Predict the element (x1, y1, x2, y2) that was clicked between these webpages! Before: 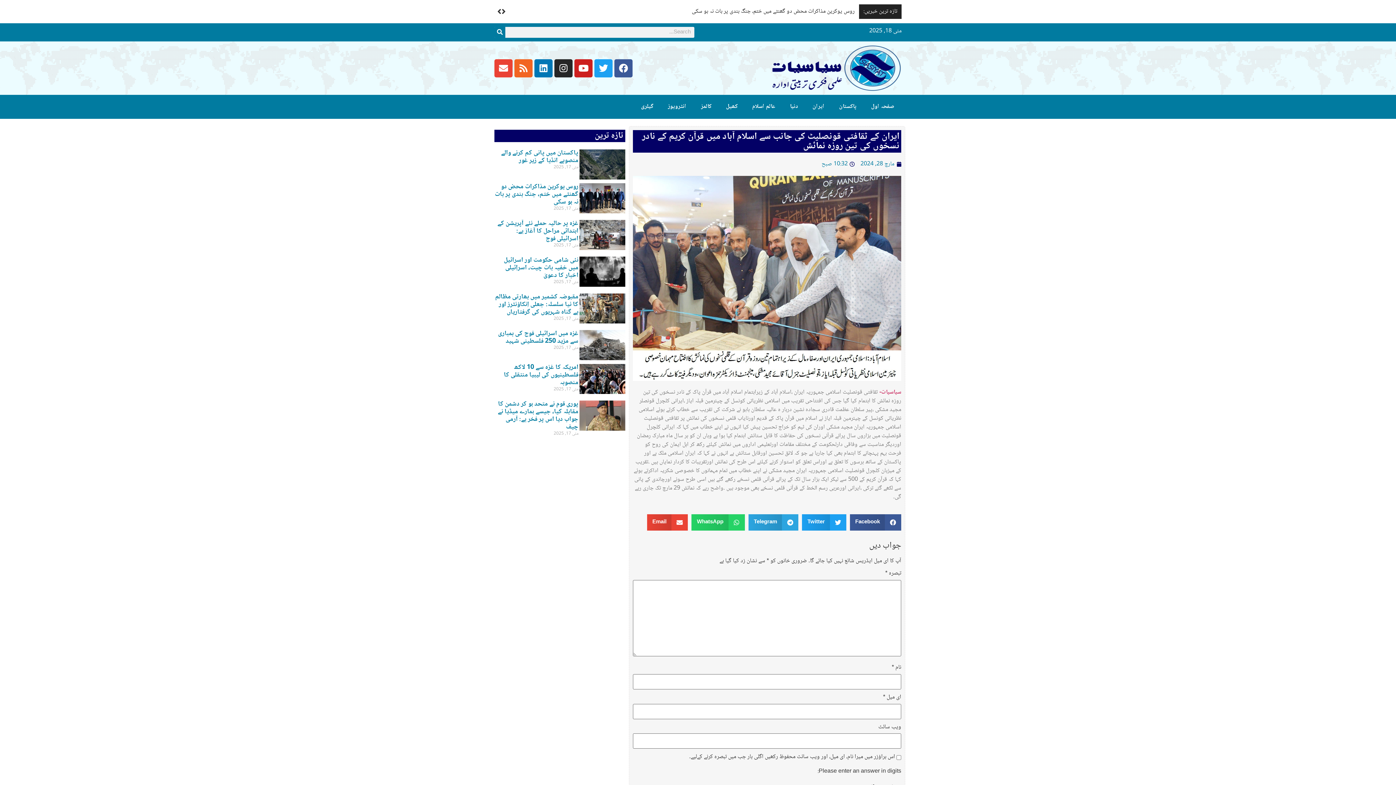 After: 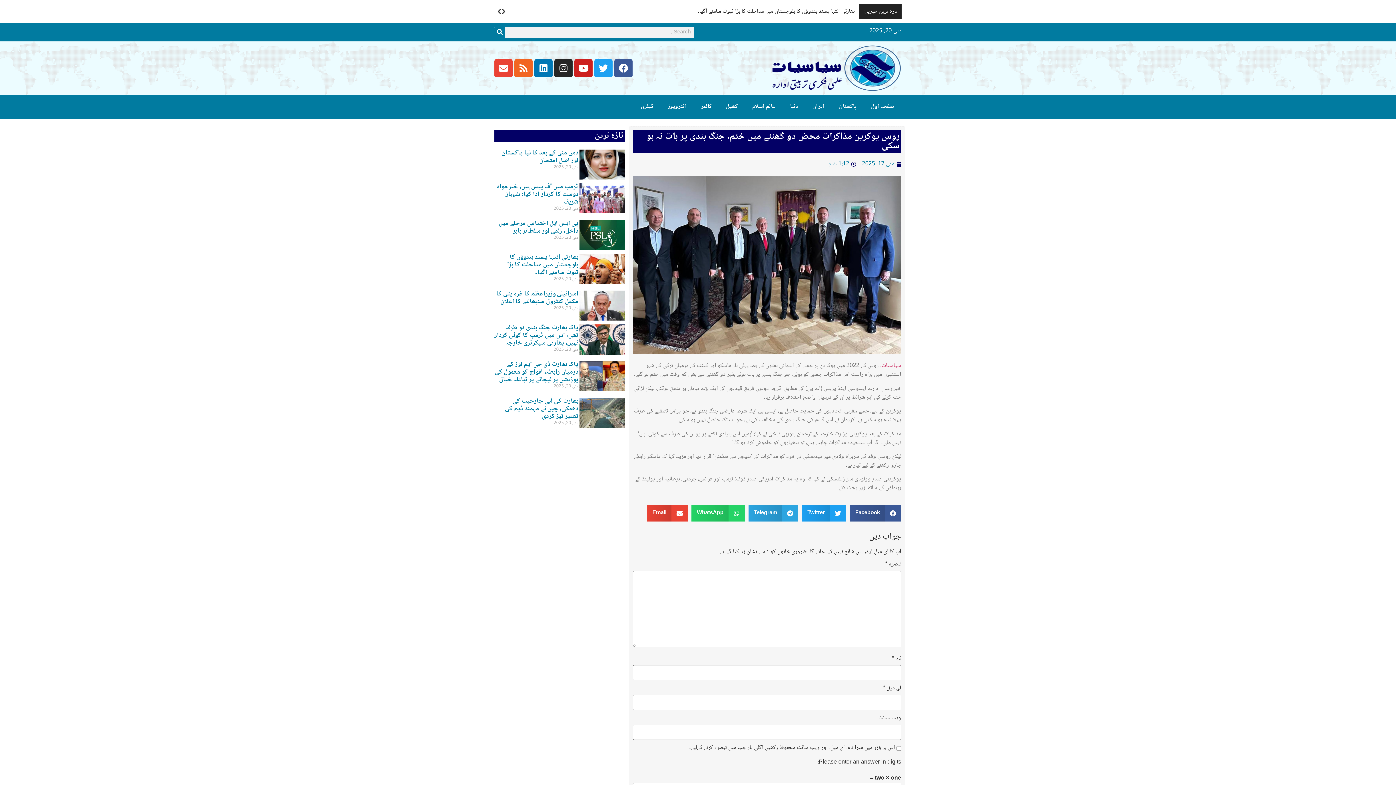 Action: bbox: (494, 181, 578, 207) label: روس یوکرین مذاکرات محض دو گھنٹے میں ختم، جنگ بندی پر بات نہ ہو سکی